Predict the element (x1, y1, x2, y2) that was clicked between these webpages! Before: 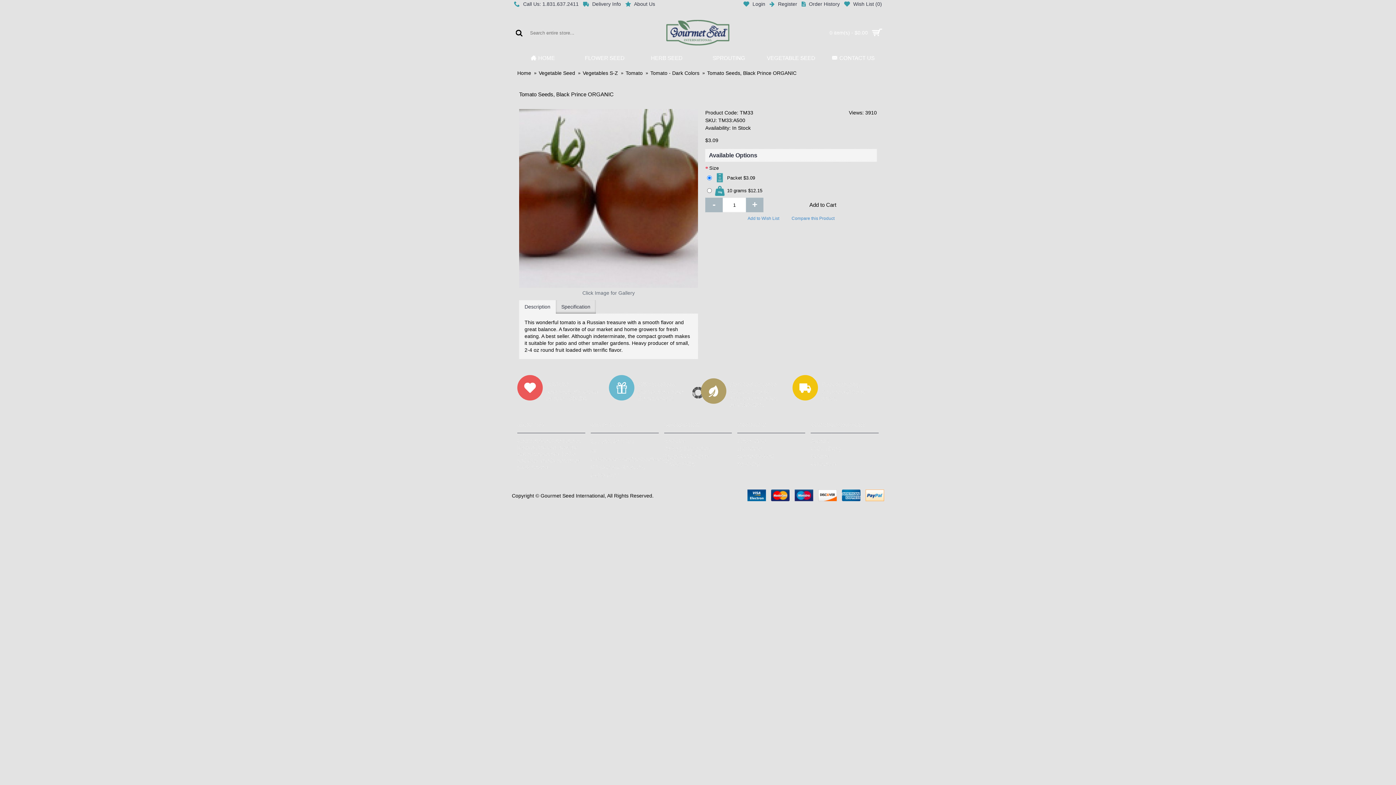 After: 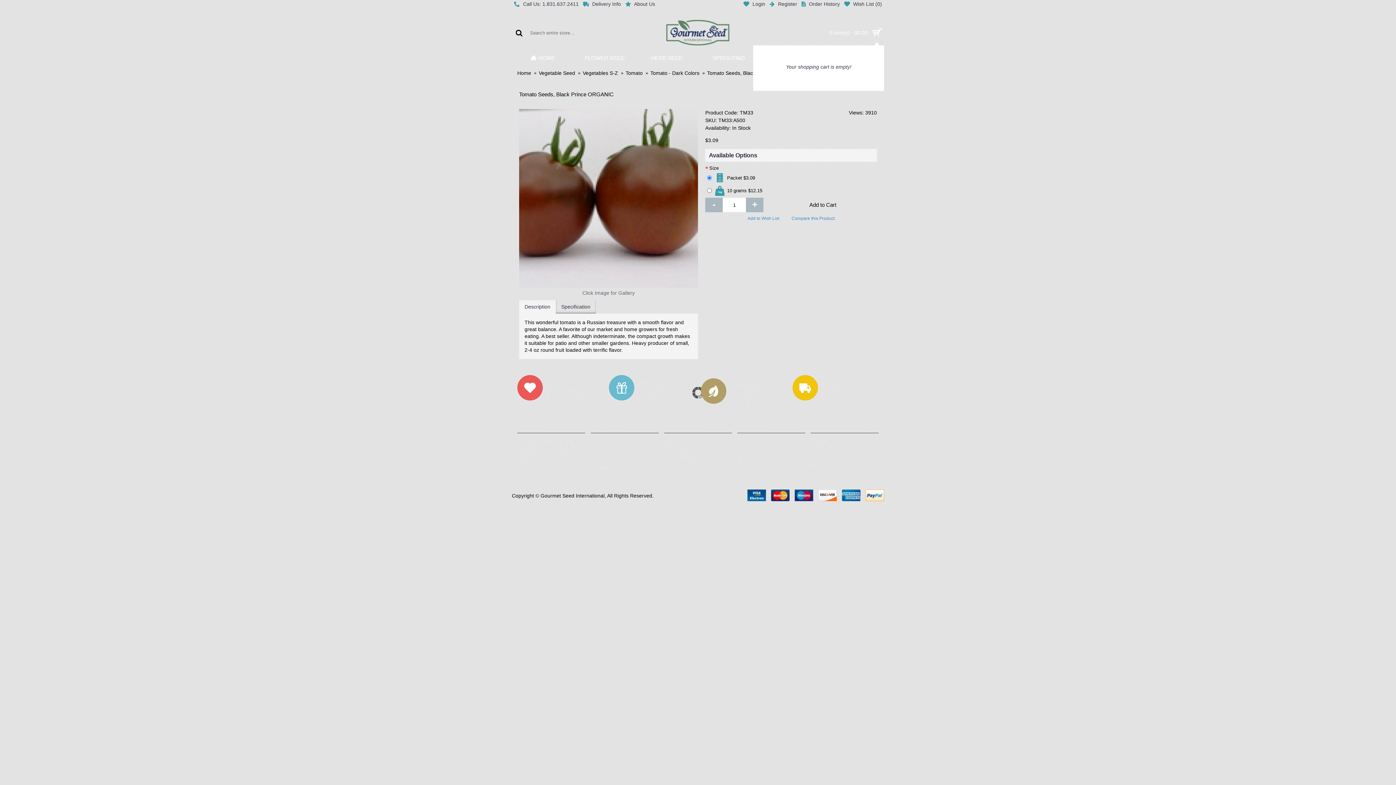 Action: bbox: (791, 25, 884, 40) label: 0 item(s) - $0.00	